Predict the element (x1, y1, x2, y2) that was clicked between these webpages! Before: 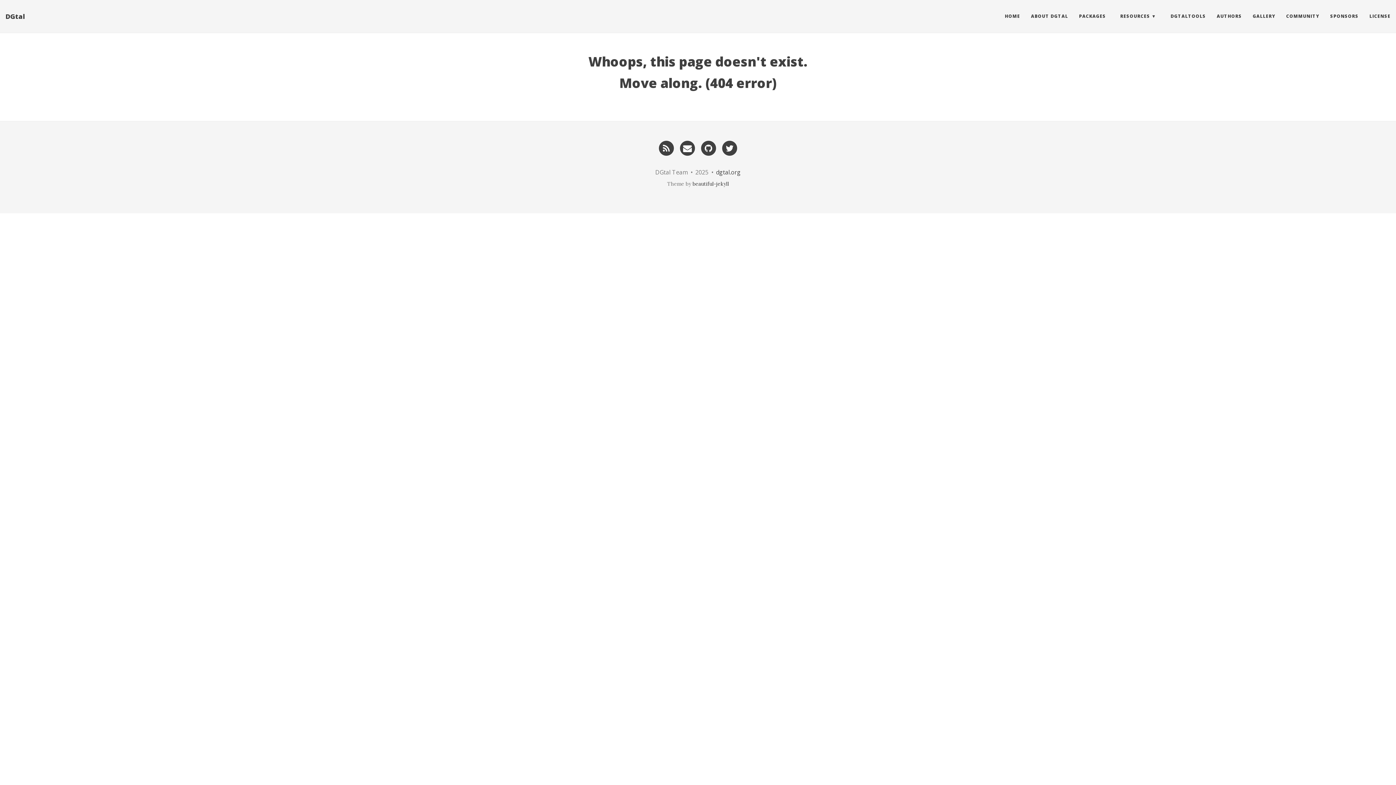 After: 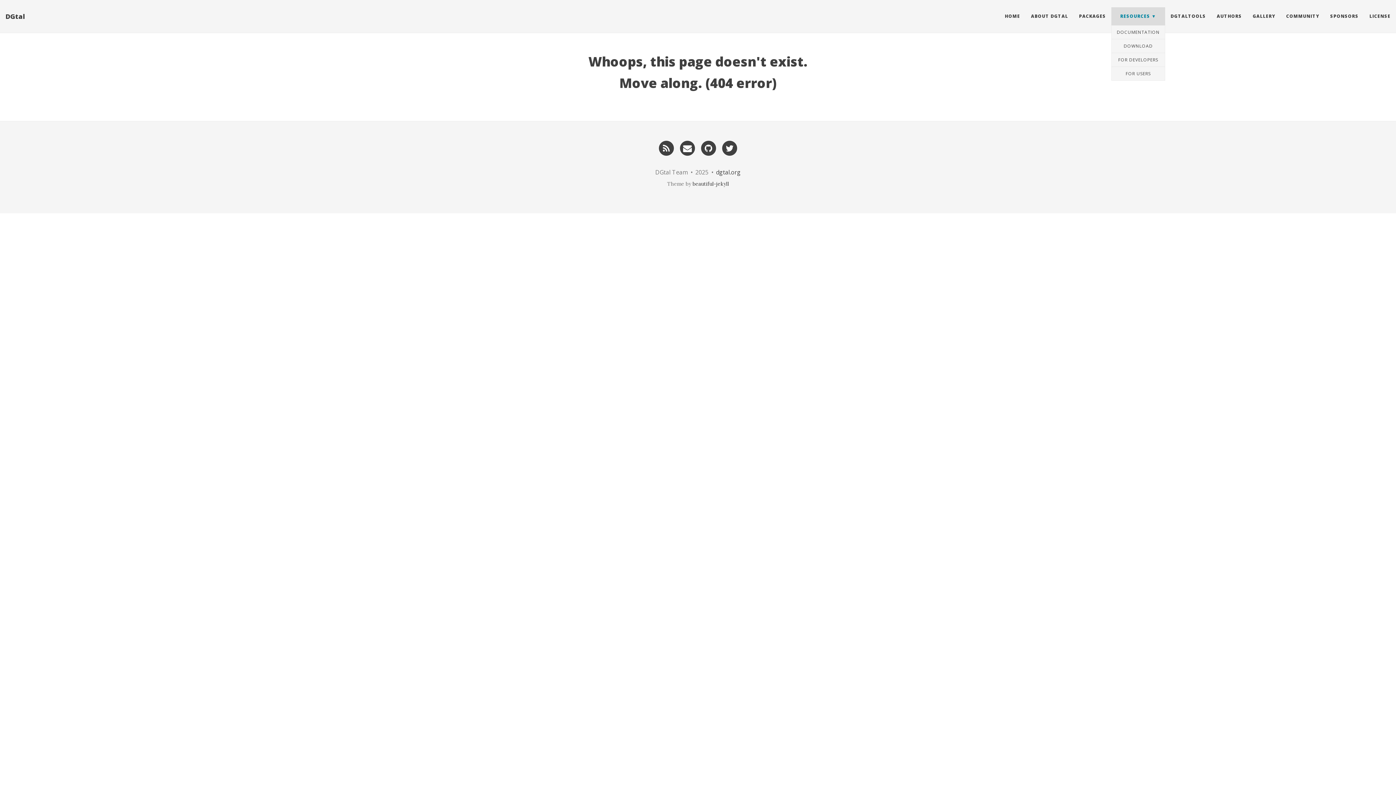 Action: bbox: (1111, 7, 1165, 25) label: RESOURCES